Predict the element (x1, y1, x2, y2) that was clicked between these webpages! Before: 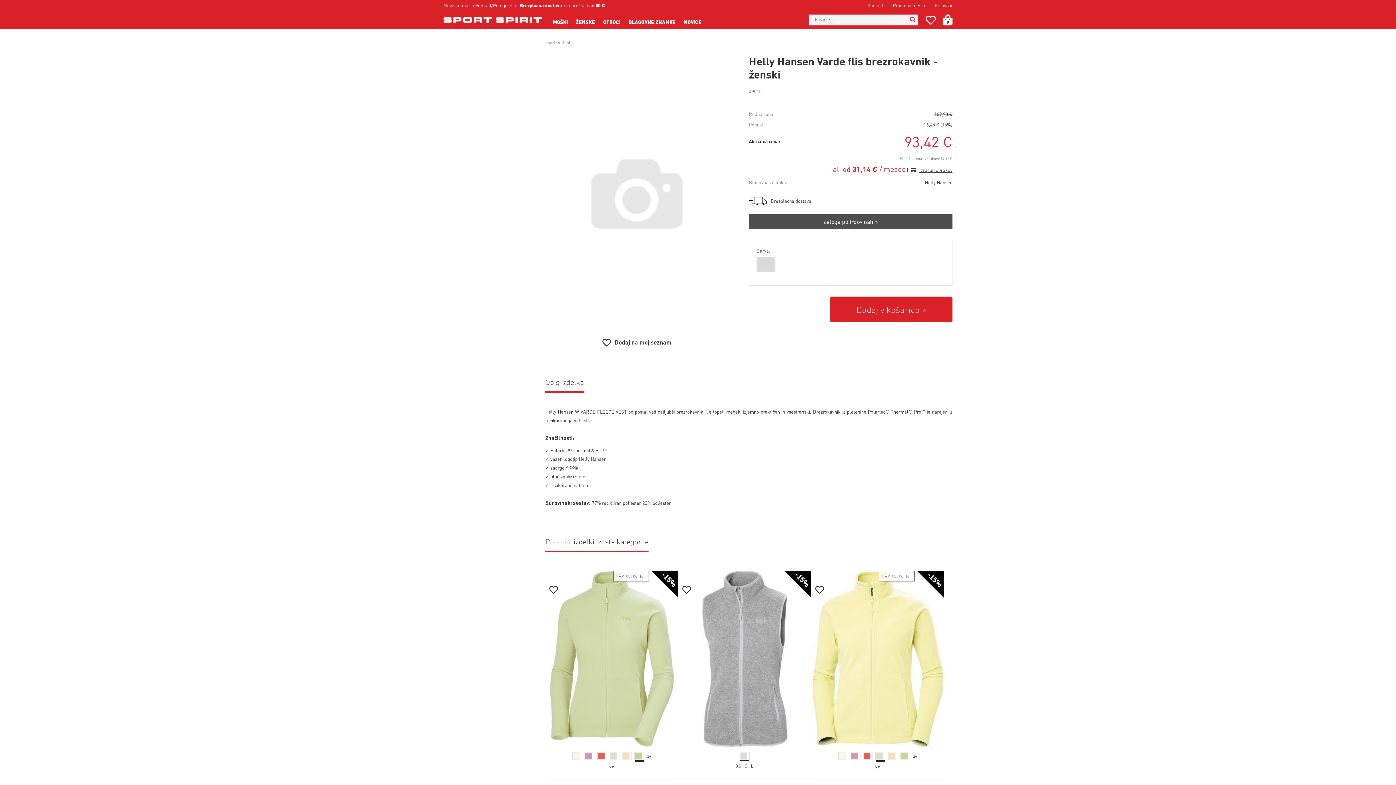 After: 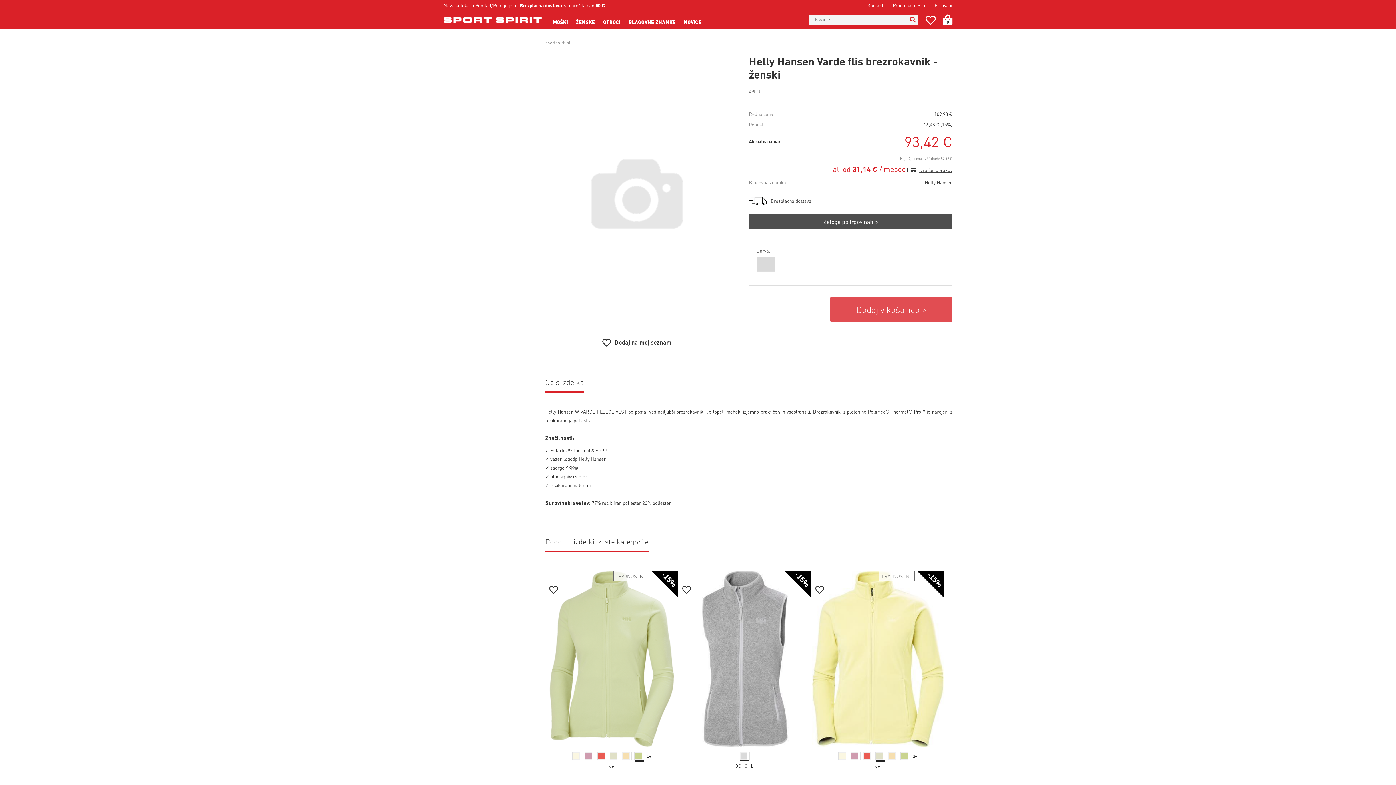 Action: bbox: (830, 296, 952, 322) label: Dodaj v košarico